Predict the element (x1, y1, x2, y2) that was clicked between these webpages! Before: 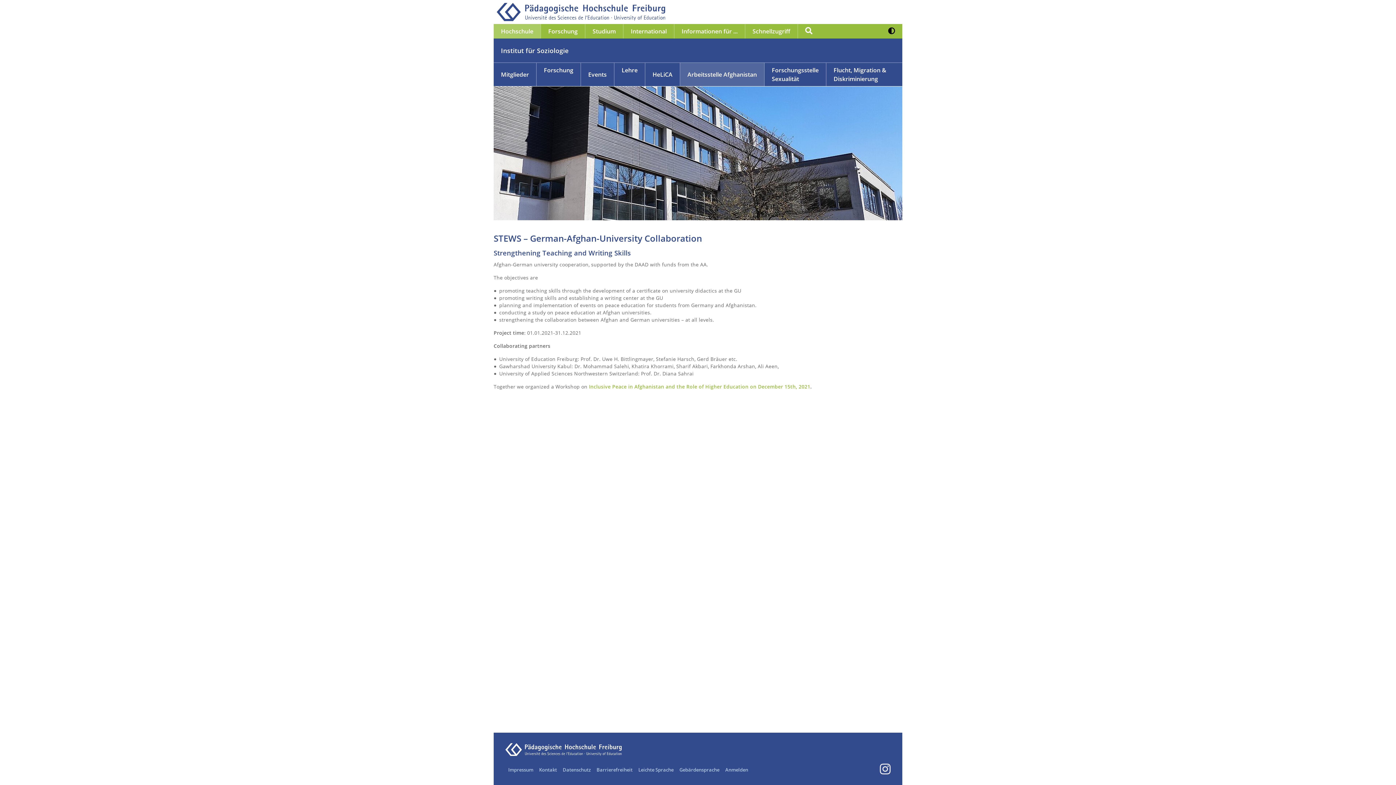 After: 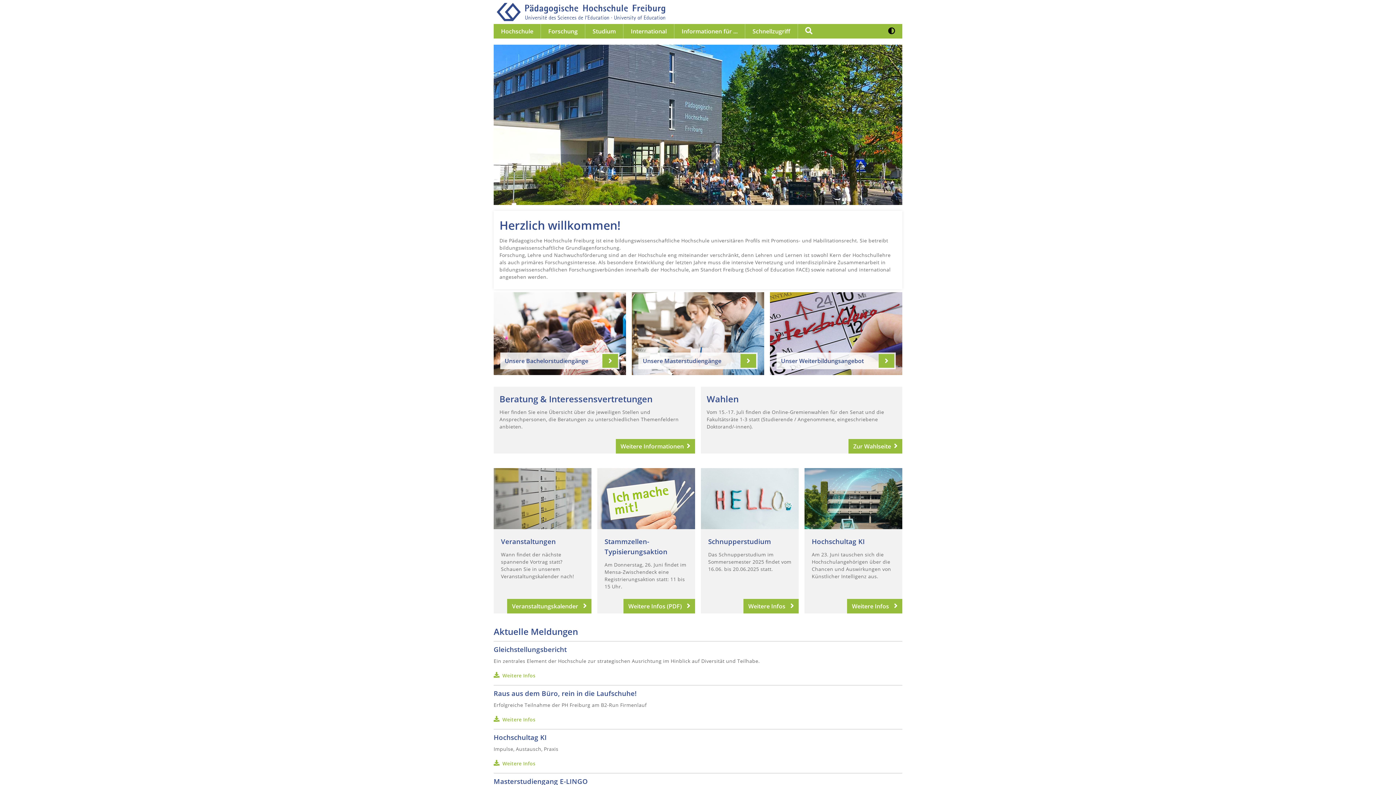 Action: bbox: (493, 0, 668, 24)